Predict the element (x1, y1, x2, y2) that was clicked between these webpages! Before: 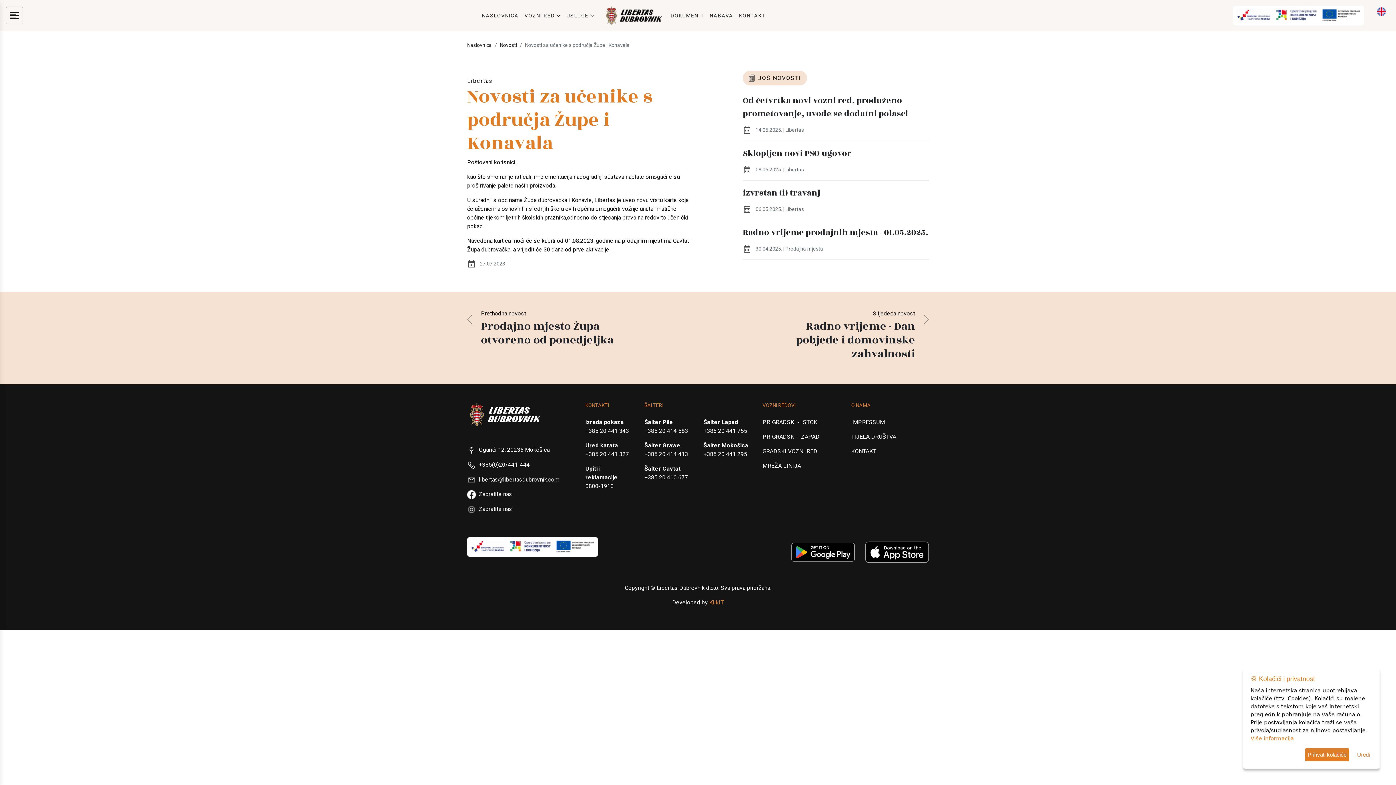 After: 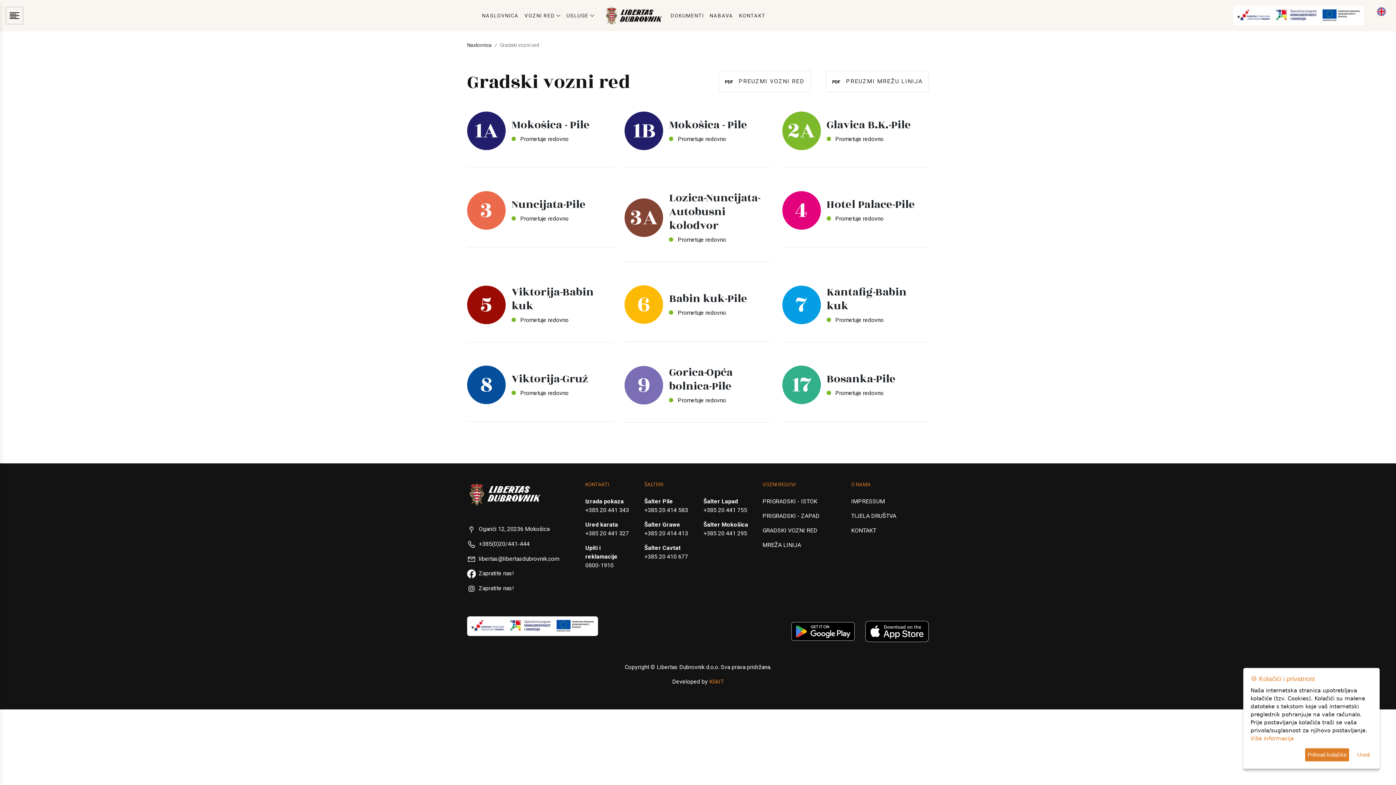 Action: bbox: (762, 448, 817, 454) label: GRADSKI VOZNI RED